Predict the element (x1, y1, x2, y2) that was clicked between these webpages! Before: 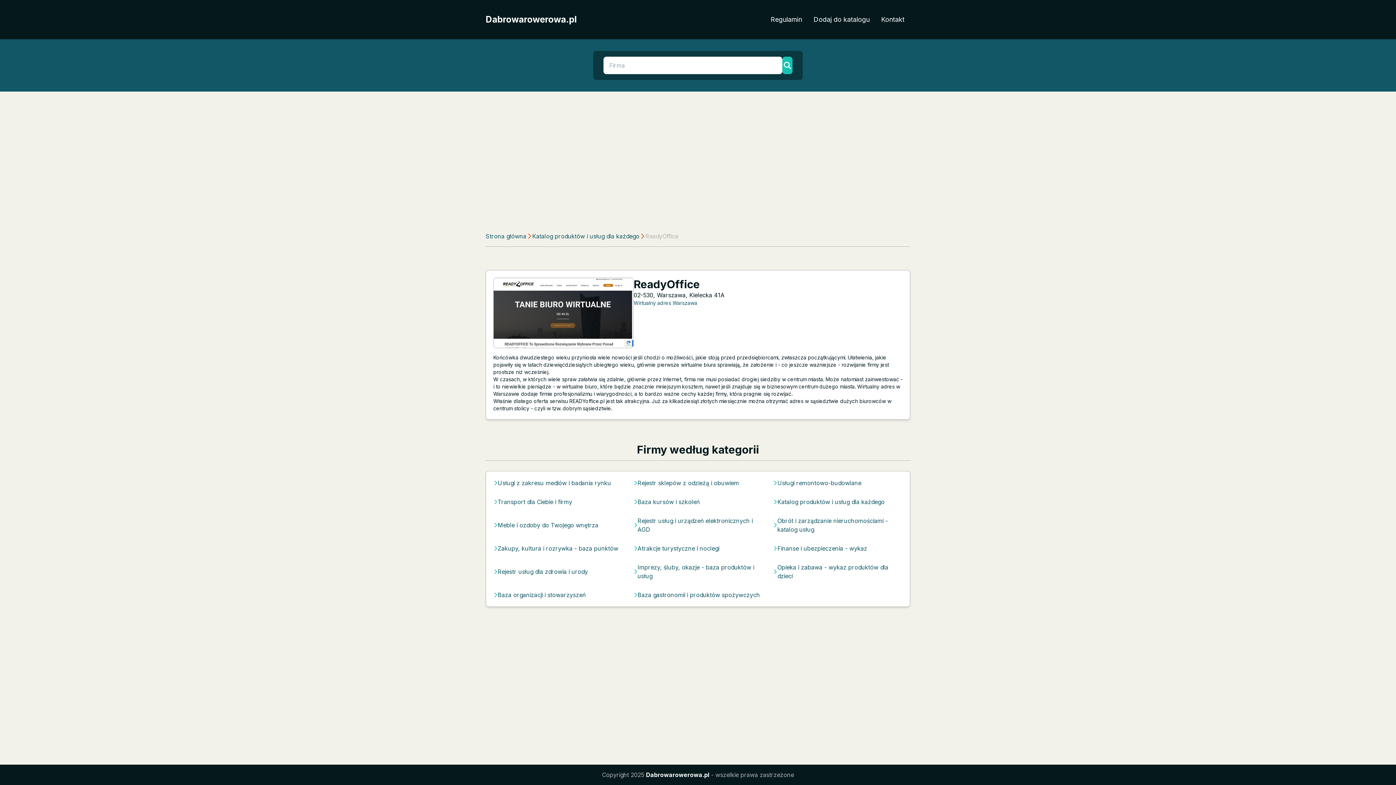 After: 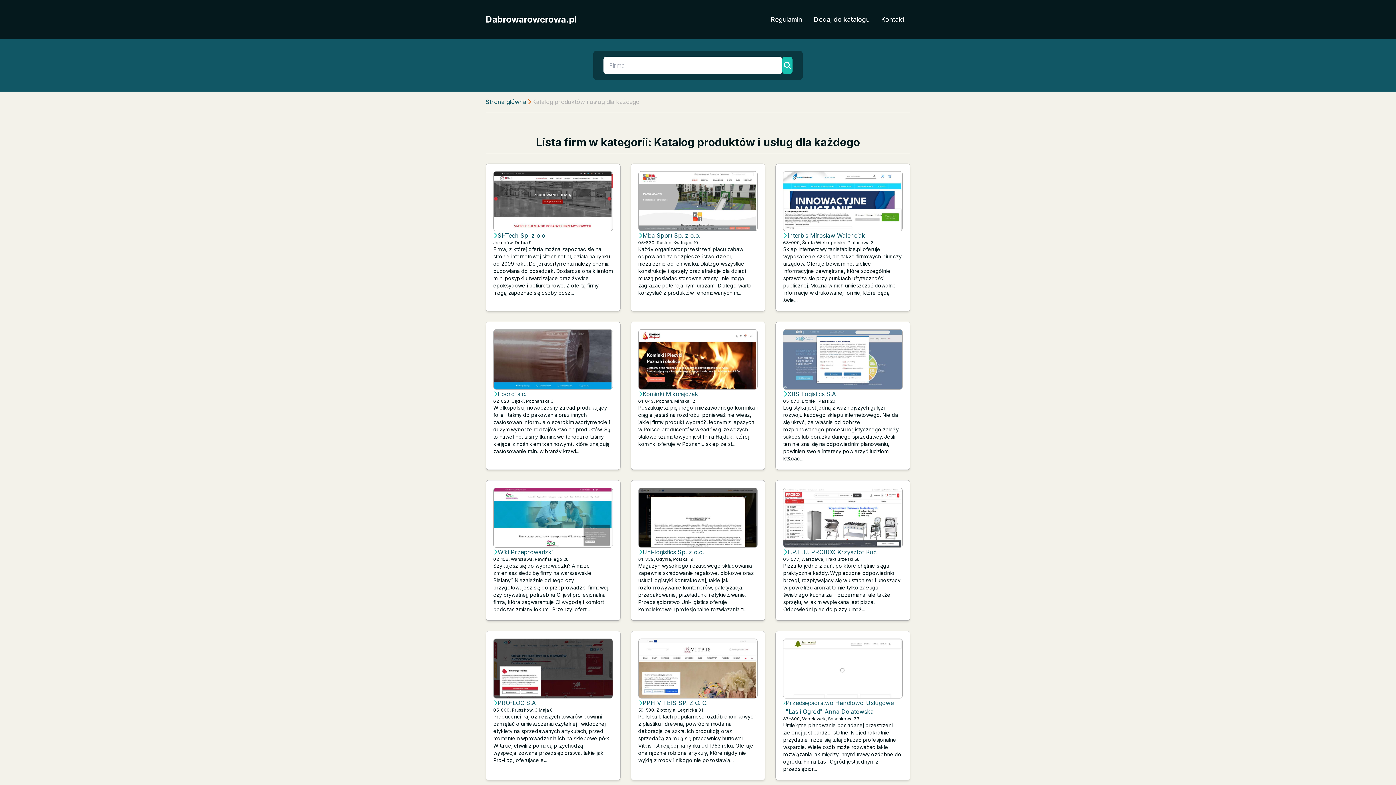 Action: label: Katalog produktów i usług dla każdego bbox: (532, 232, 639, 240)